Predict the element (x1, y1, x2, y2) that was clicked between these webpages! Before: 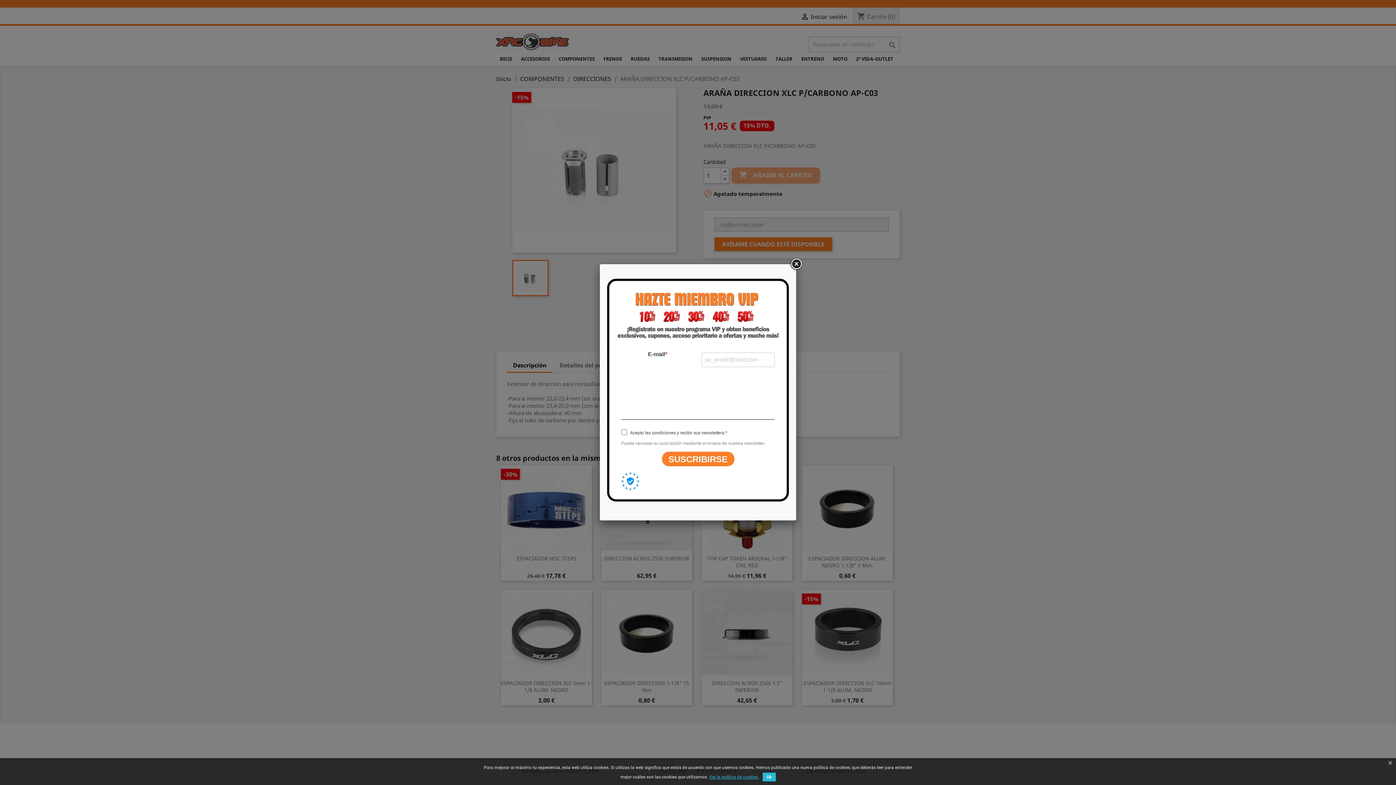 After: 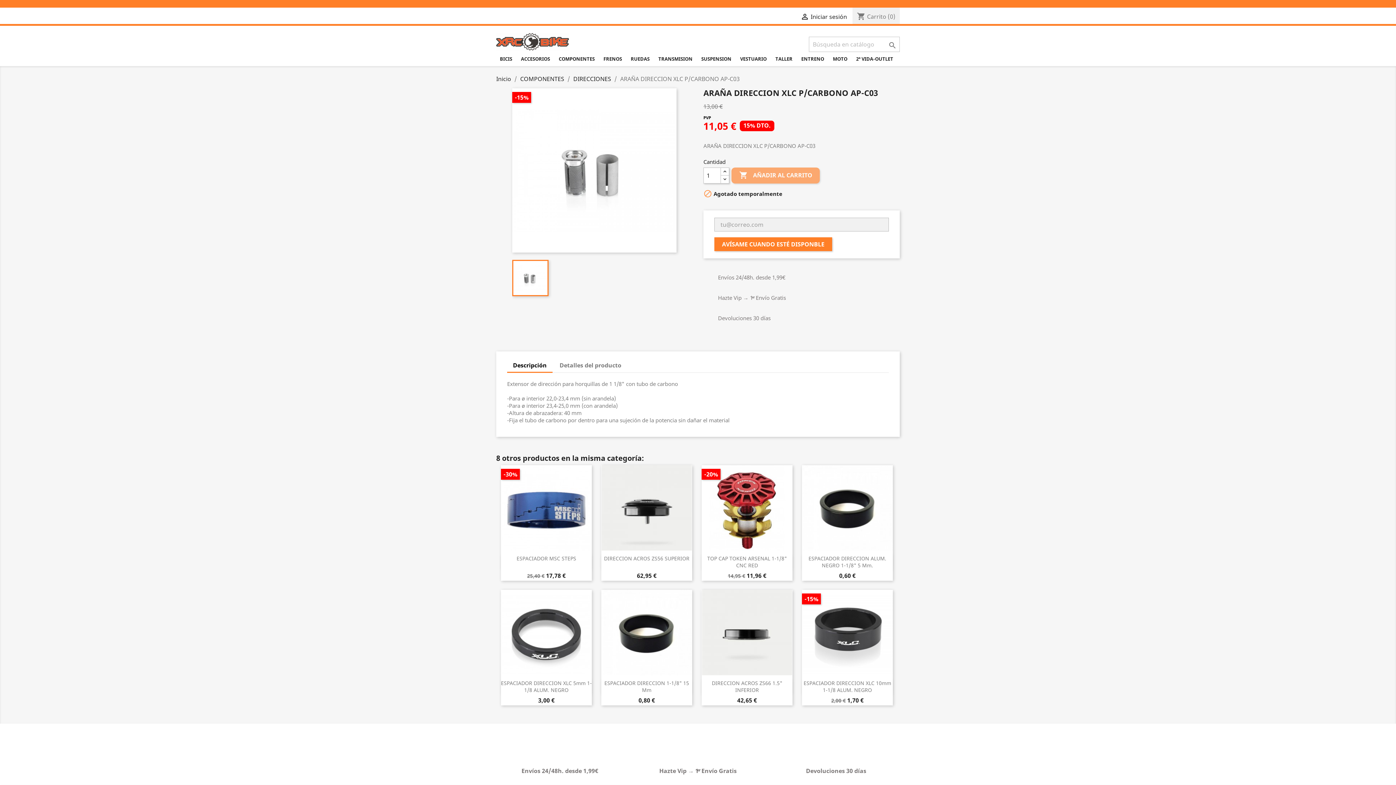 Action: bbox: (1384, 758, 1396, 768)